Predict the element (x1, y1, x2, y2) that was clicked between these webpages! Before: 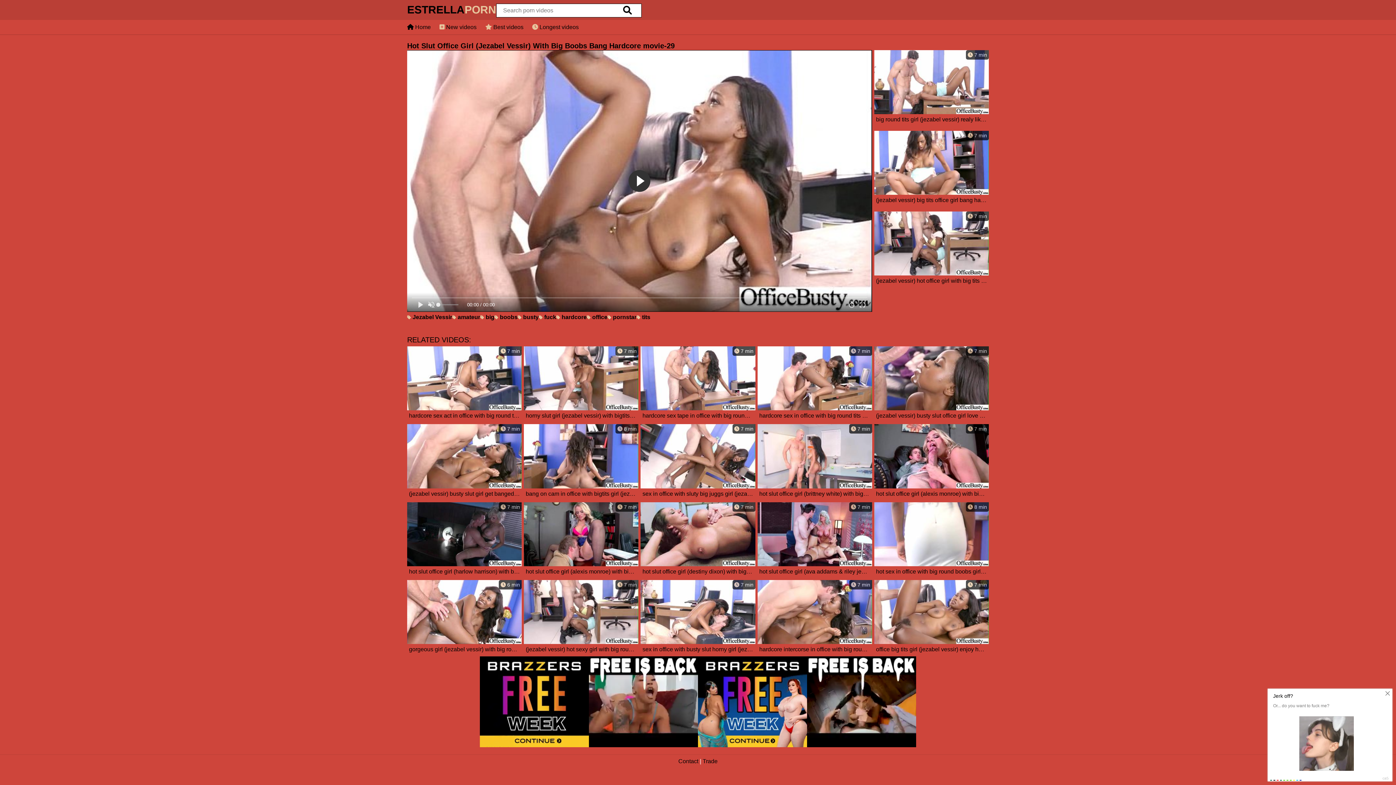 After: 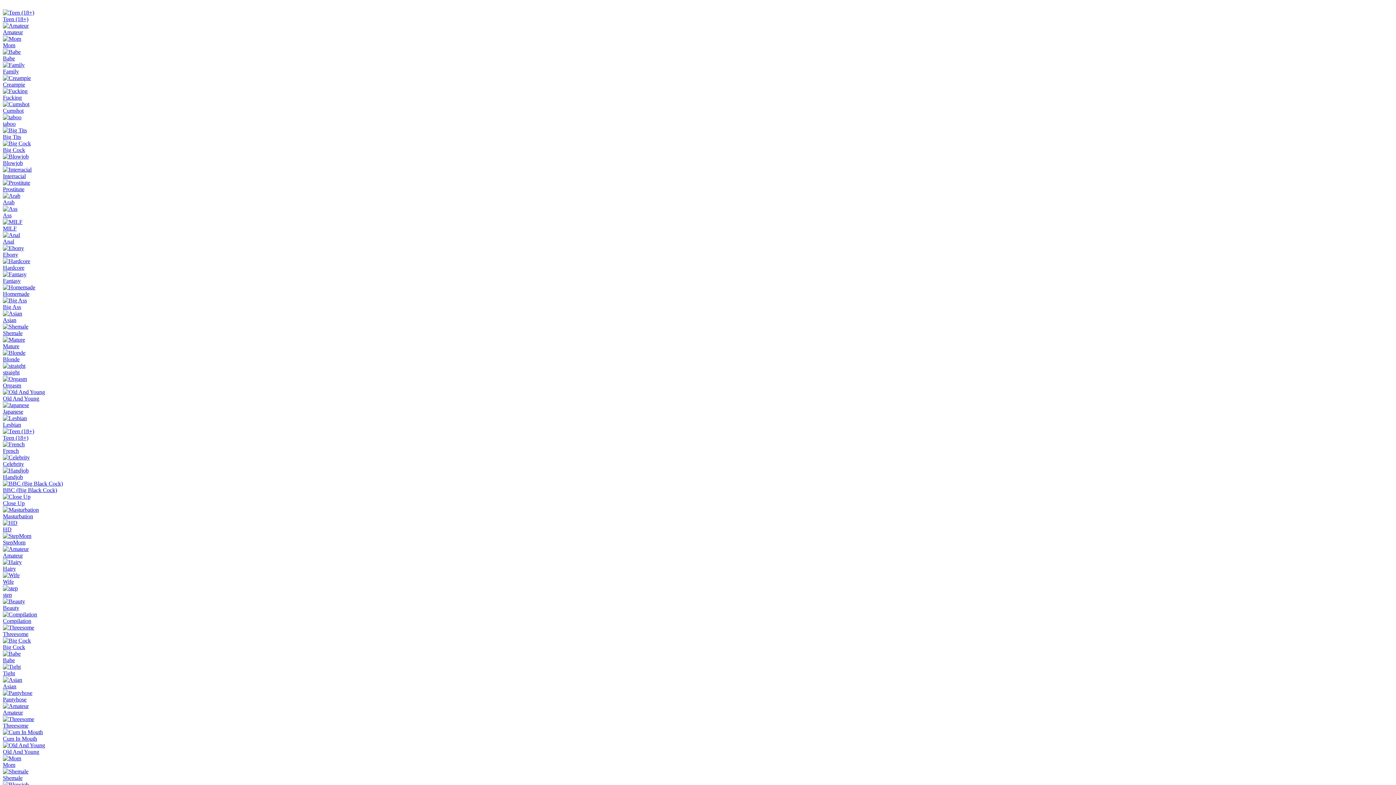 Action: label:  7 min
sex in office with sluty big juggs girl (jezabel vessir) movie-13 bbox: (640, 424, 755, 500)